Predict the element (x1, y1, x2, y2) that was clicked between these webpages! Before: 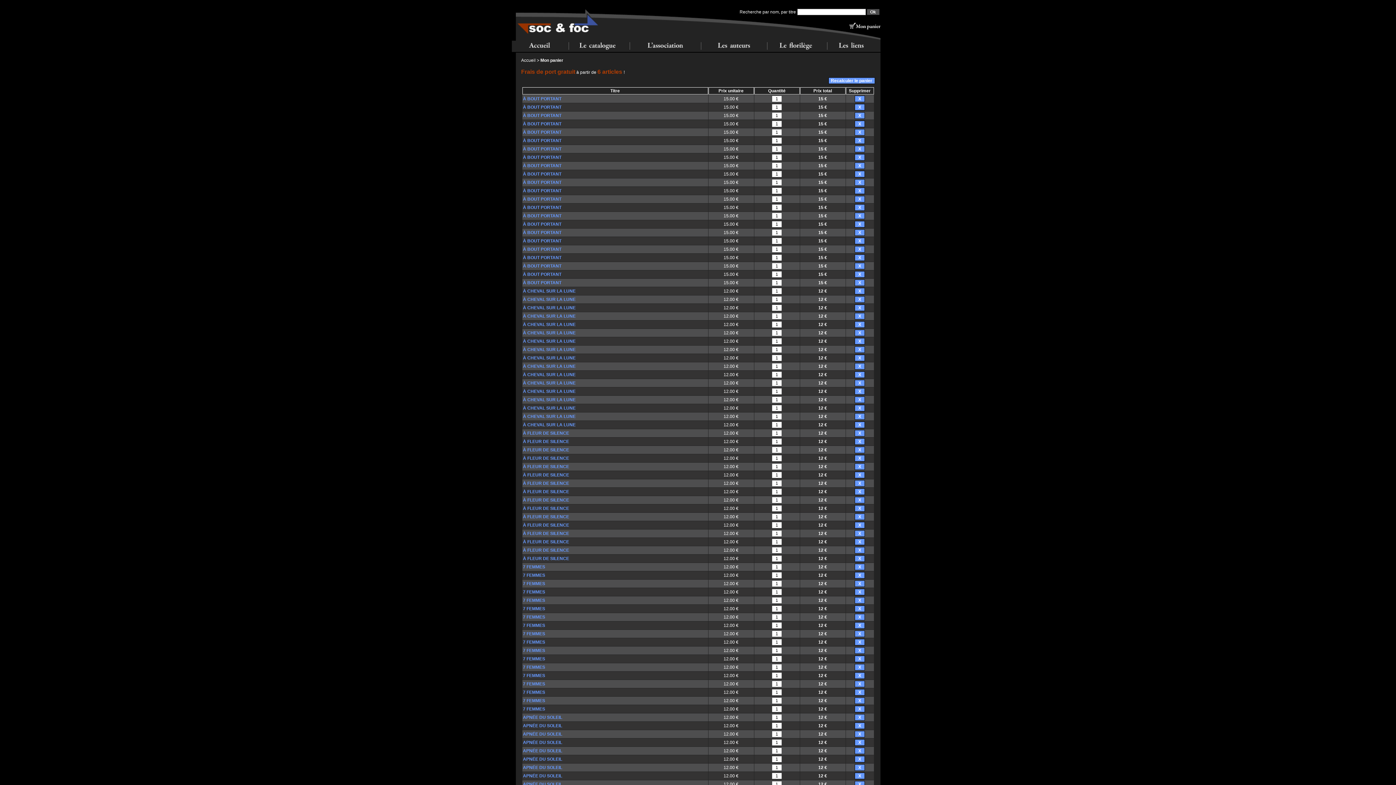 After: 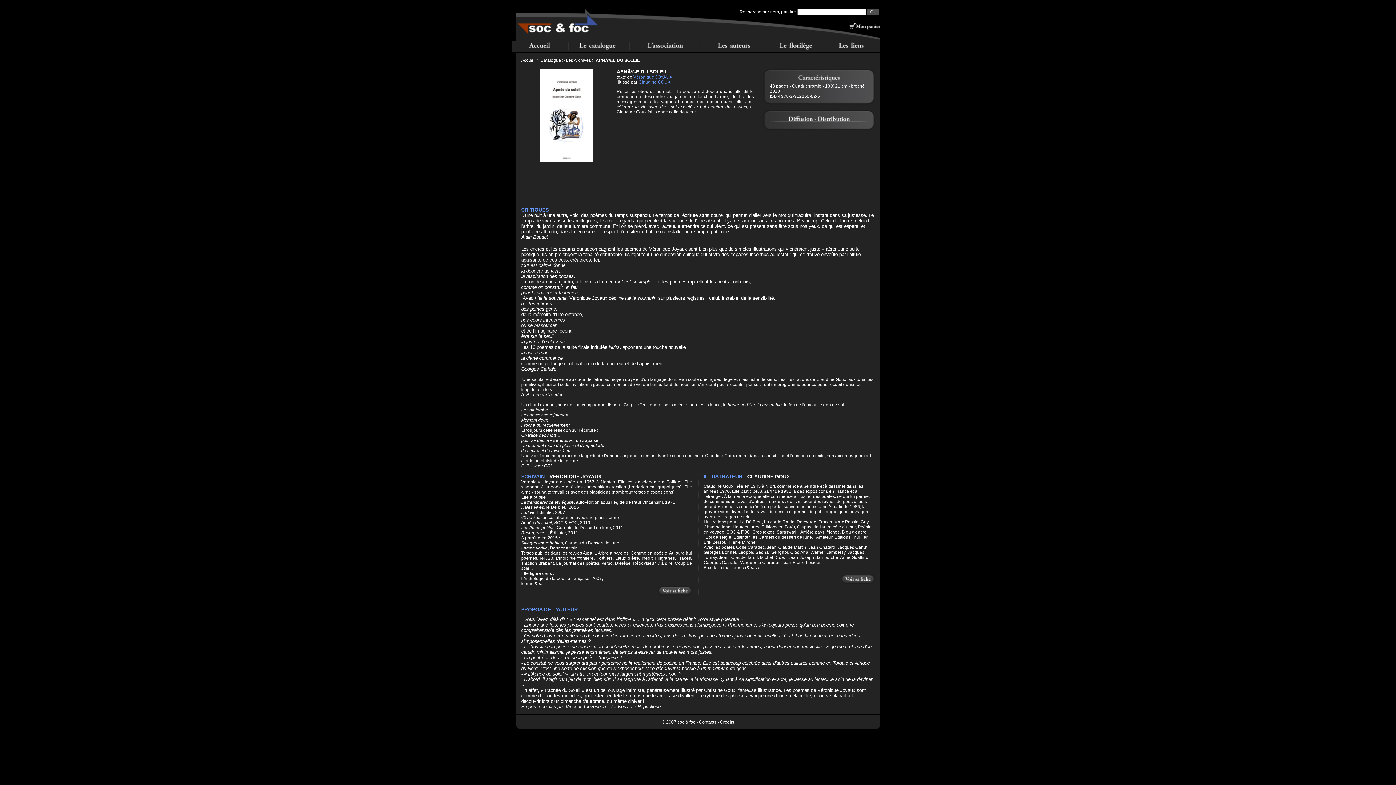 Action: bbox: (523, 757, 562, 762) label: APNÉE DU SOLEIL